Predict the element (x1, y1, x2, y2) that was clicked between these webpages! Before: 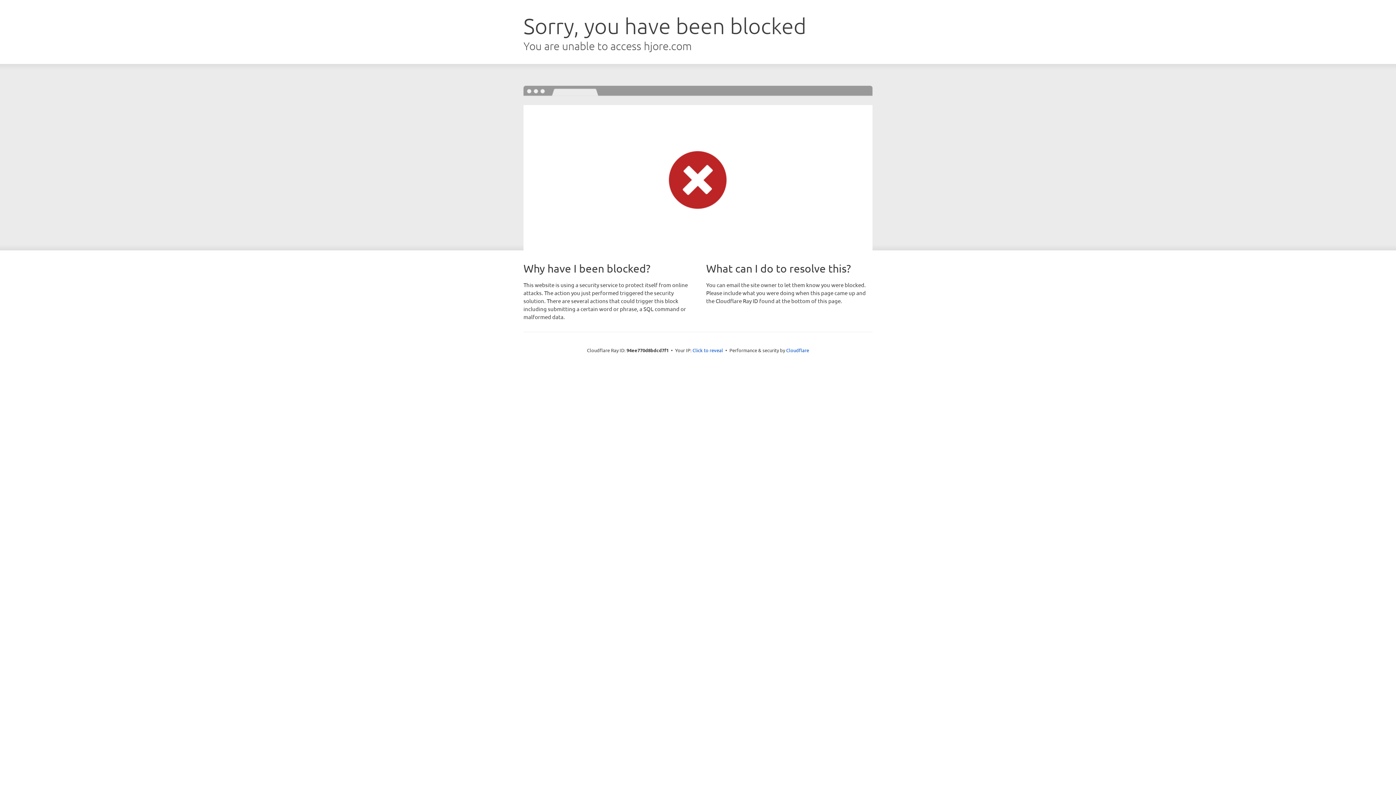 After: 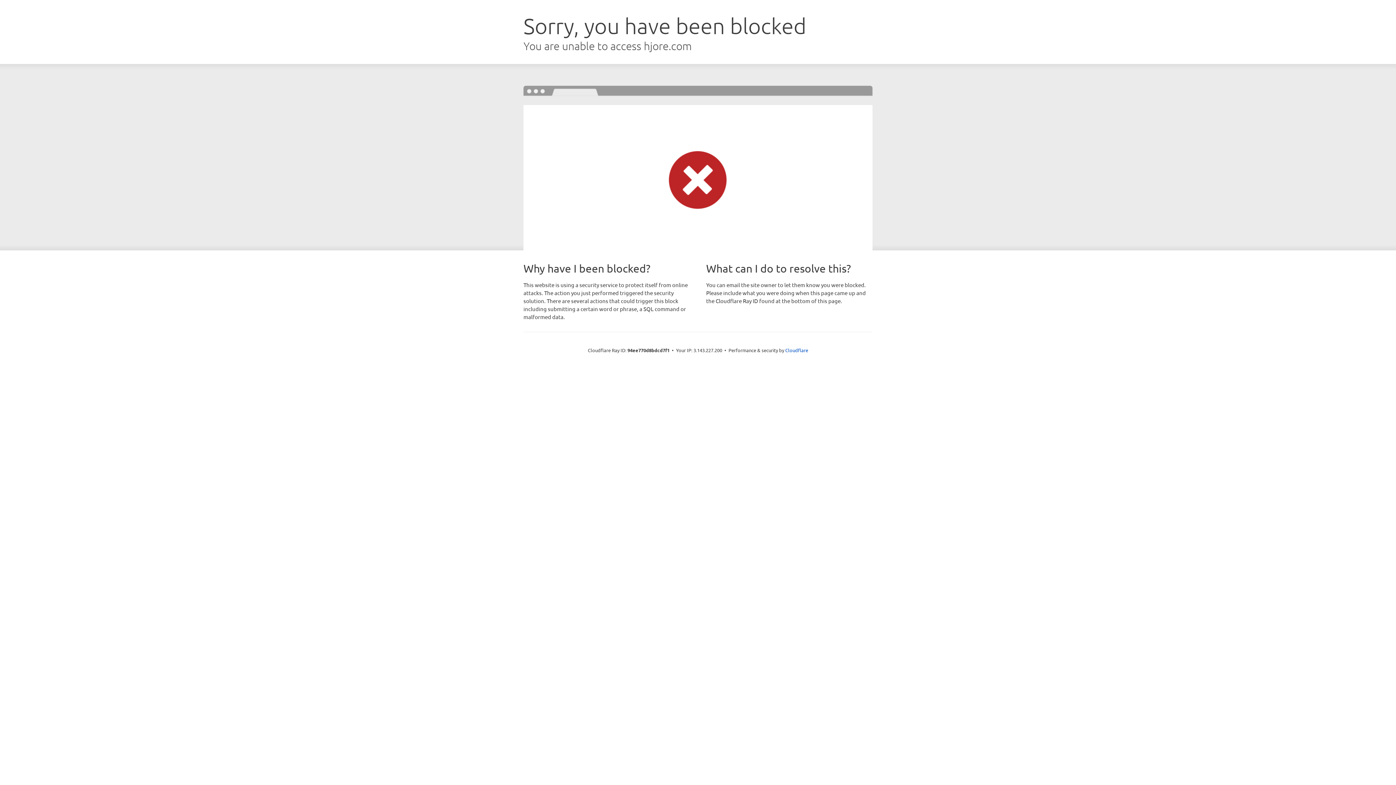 Action: bbox: (692, 346, 723, 353) label: Click to reveal